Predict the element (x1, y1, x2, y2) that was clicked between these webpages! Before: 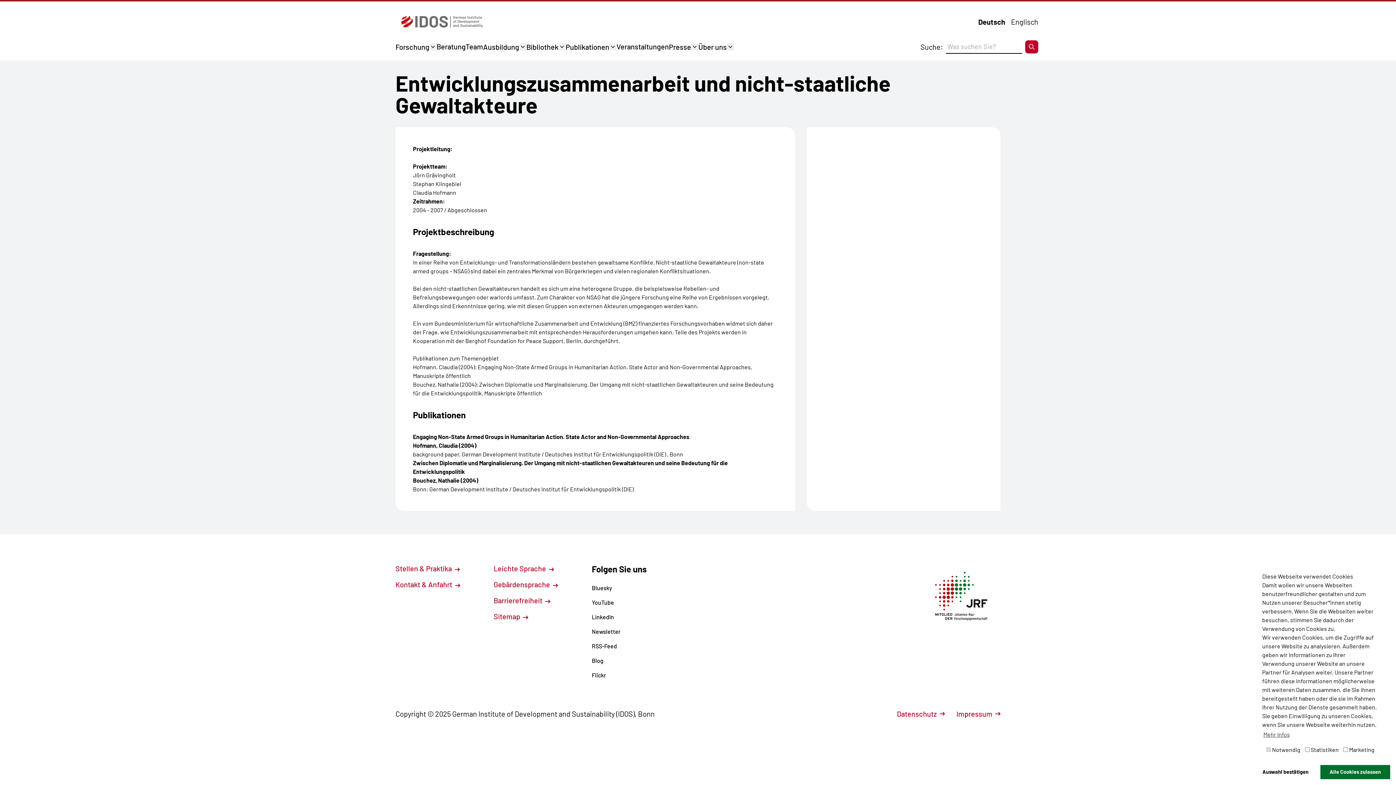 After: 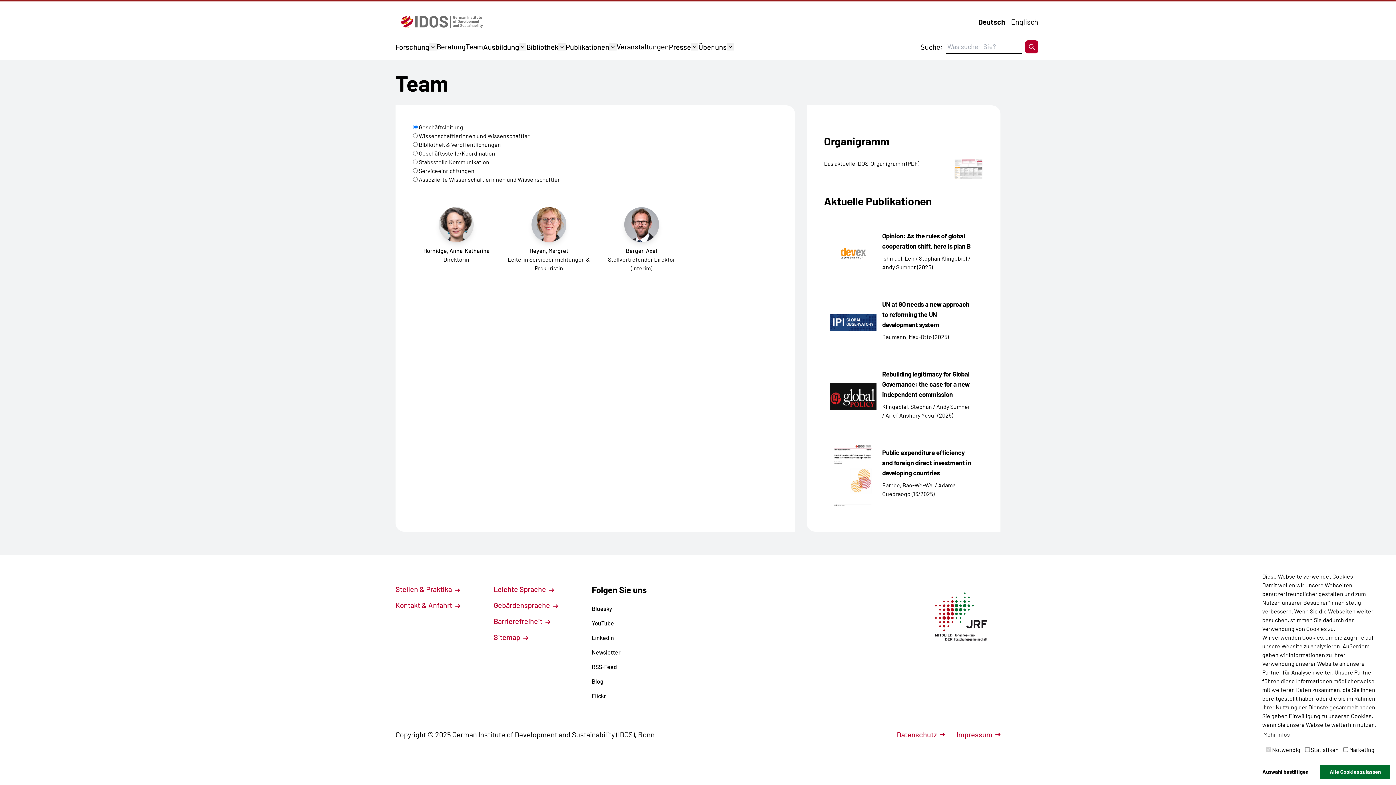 Action: label: Team bbox: (465, 42, 483, 50)